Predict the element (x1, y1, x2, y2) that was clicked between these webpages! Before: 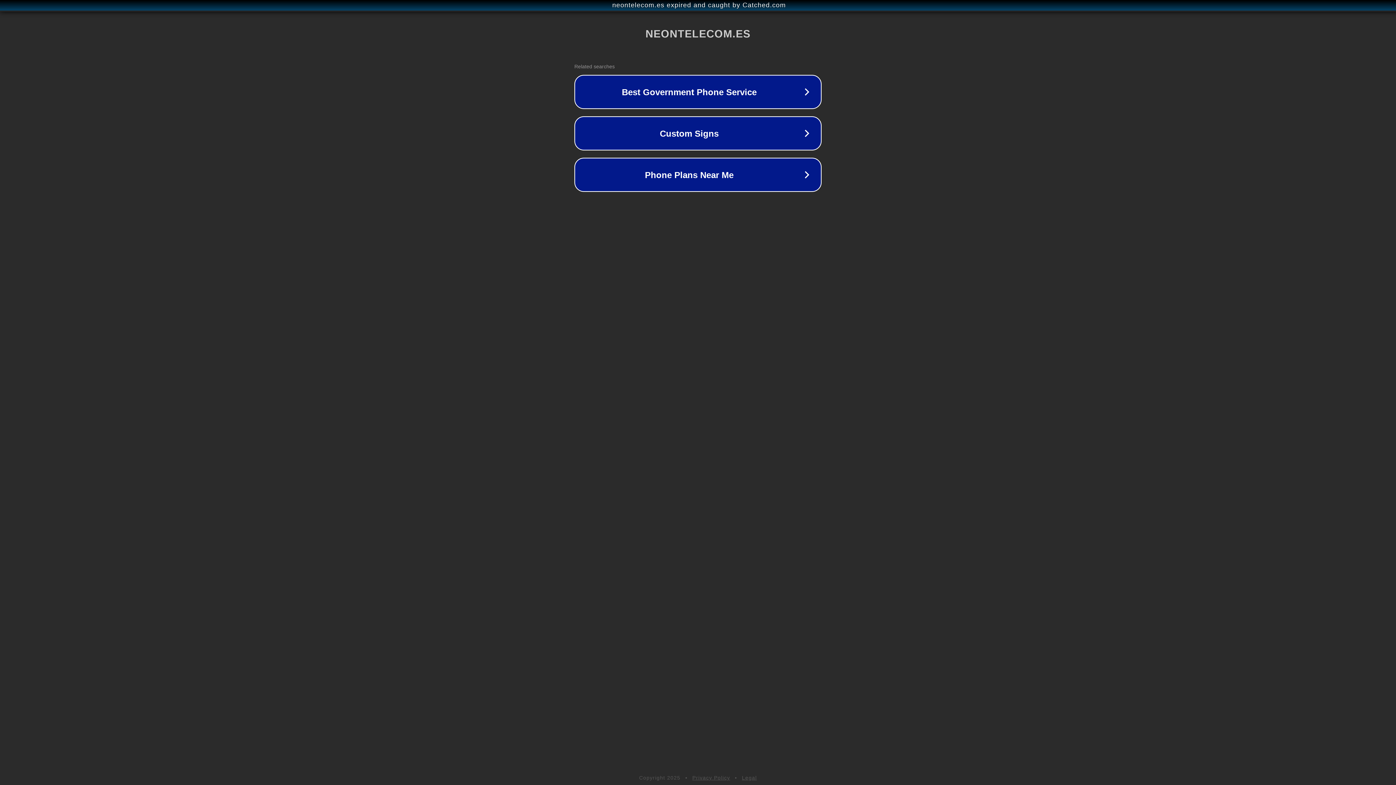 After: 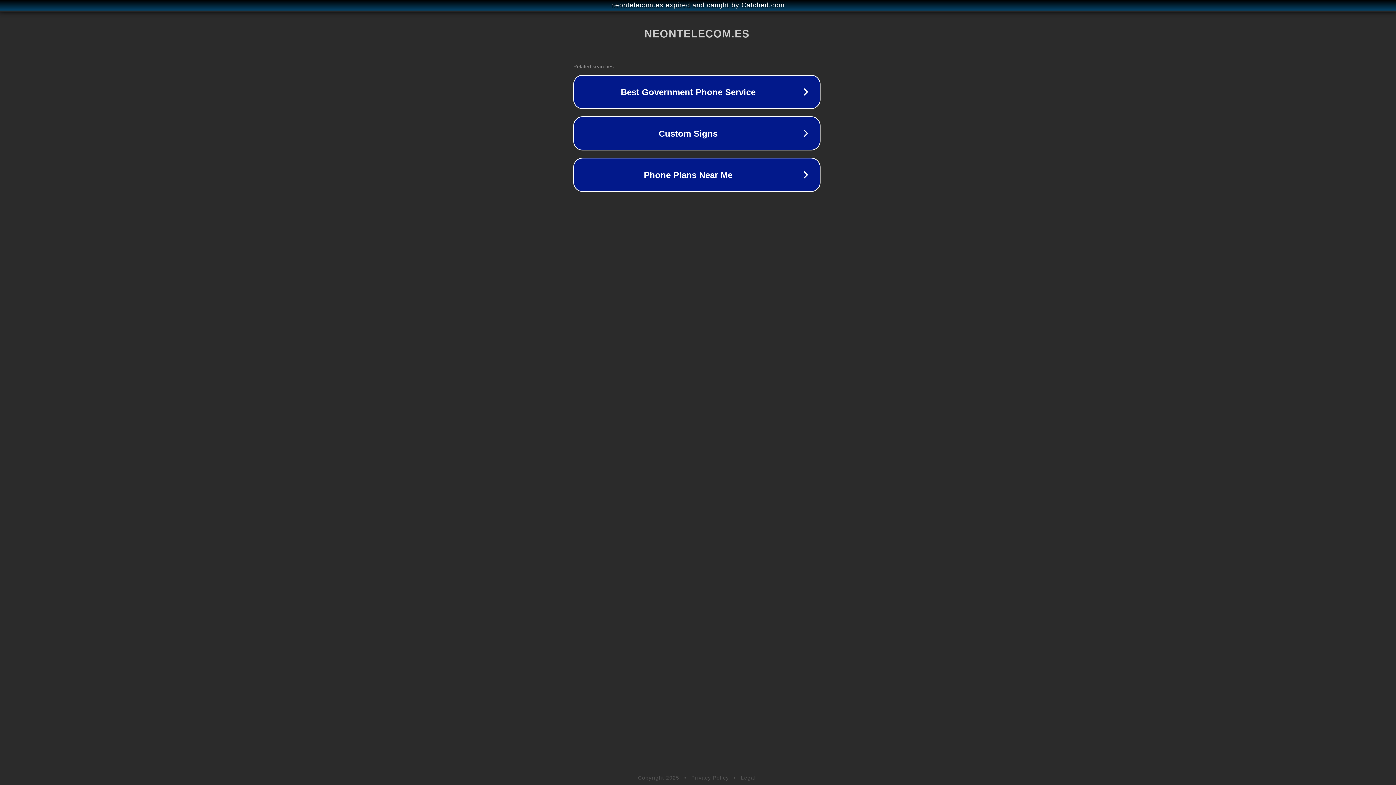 Action: bbox: (1, 1, 1397, 9) label: neontelecom.es expired and caught by Catched.com